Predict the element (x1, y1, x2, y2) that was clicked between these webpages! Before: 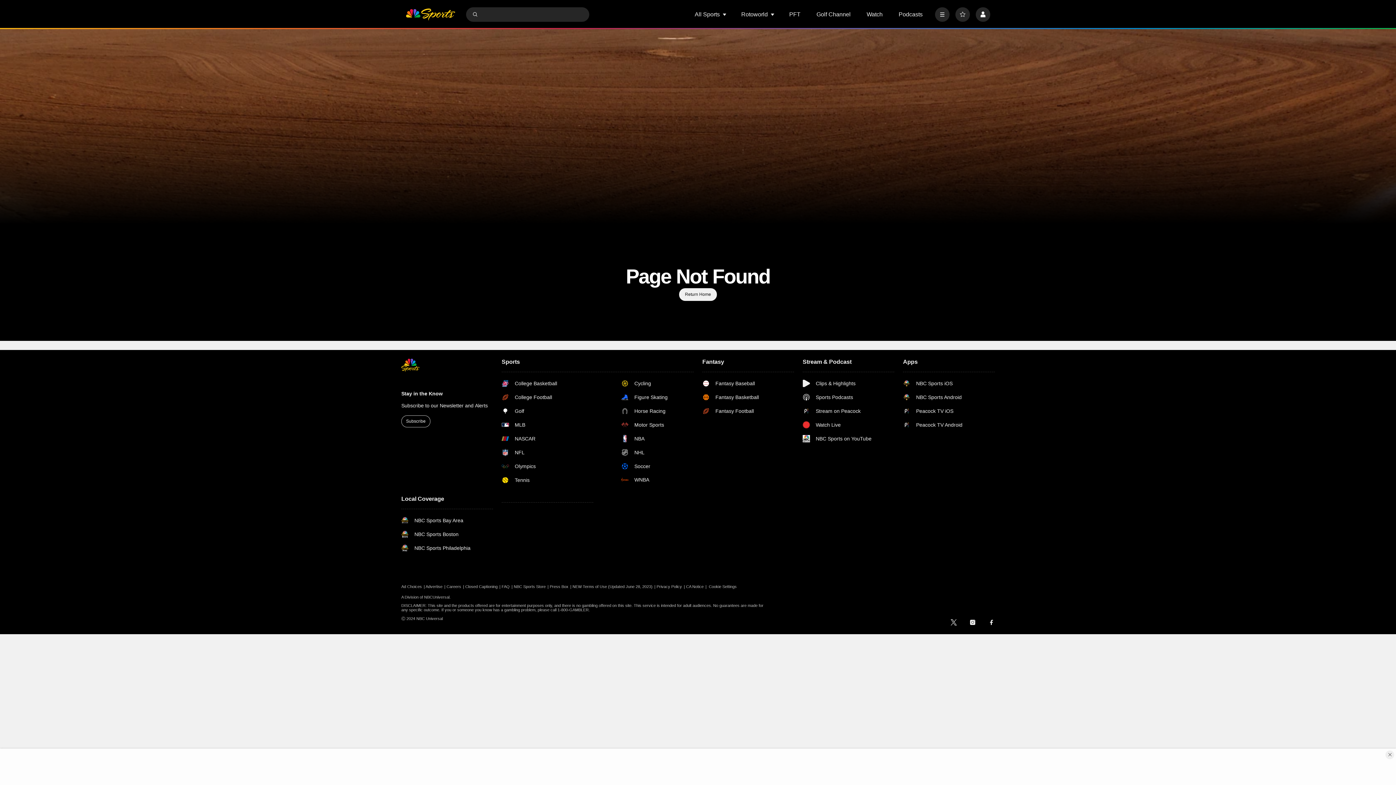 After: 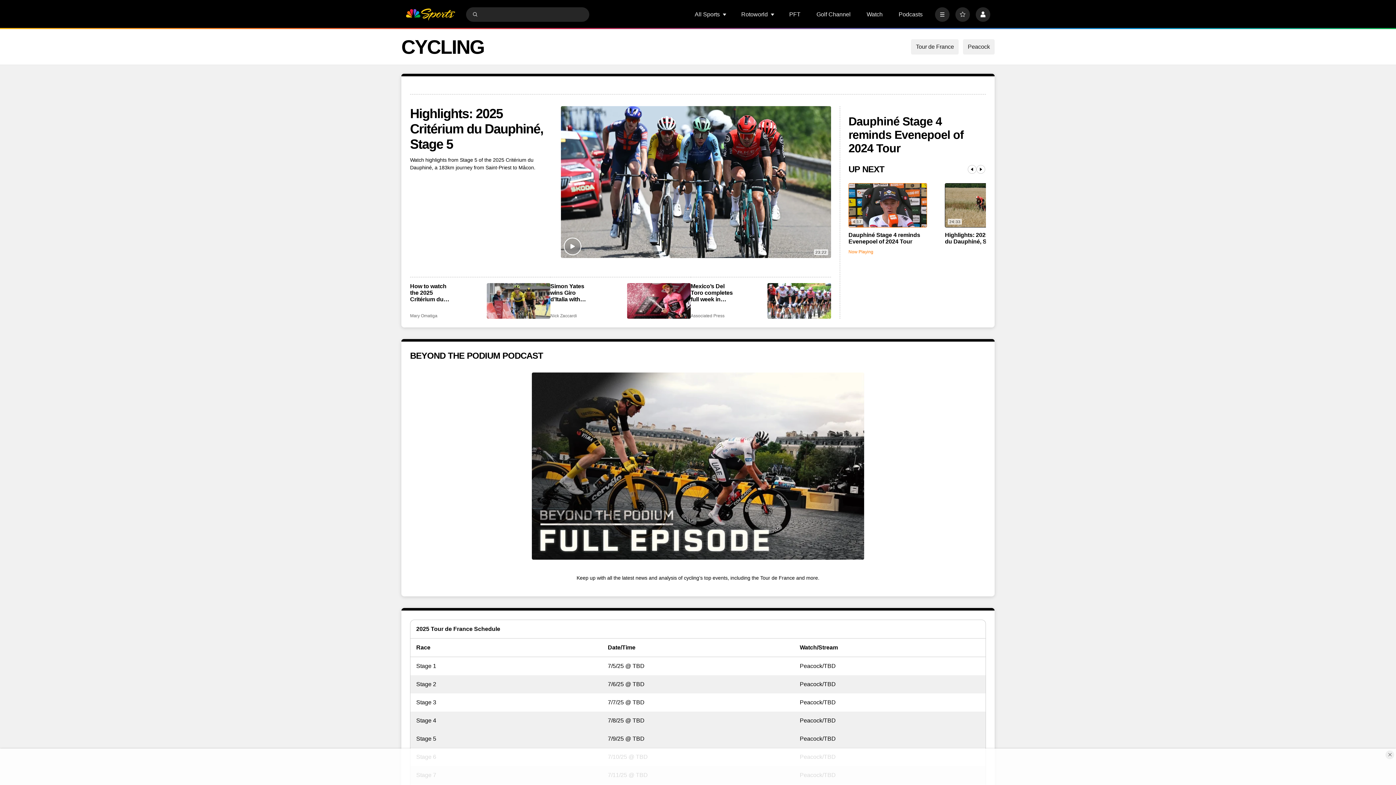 Action: bbox: (621, 380, 693, 387) label: Cycling